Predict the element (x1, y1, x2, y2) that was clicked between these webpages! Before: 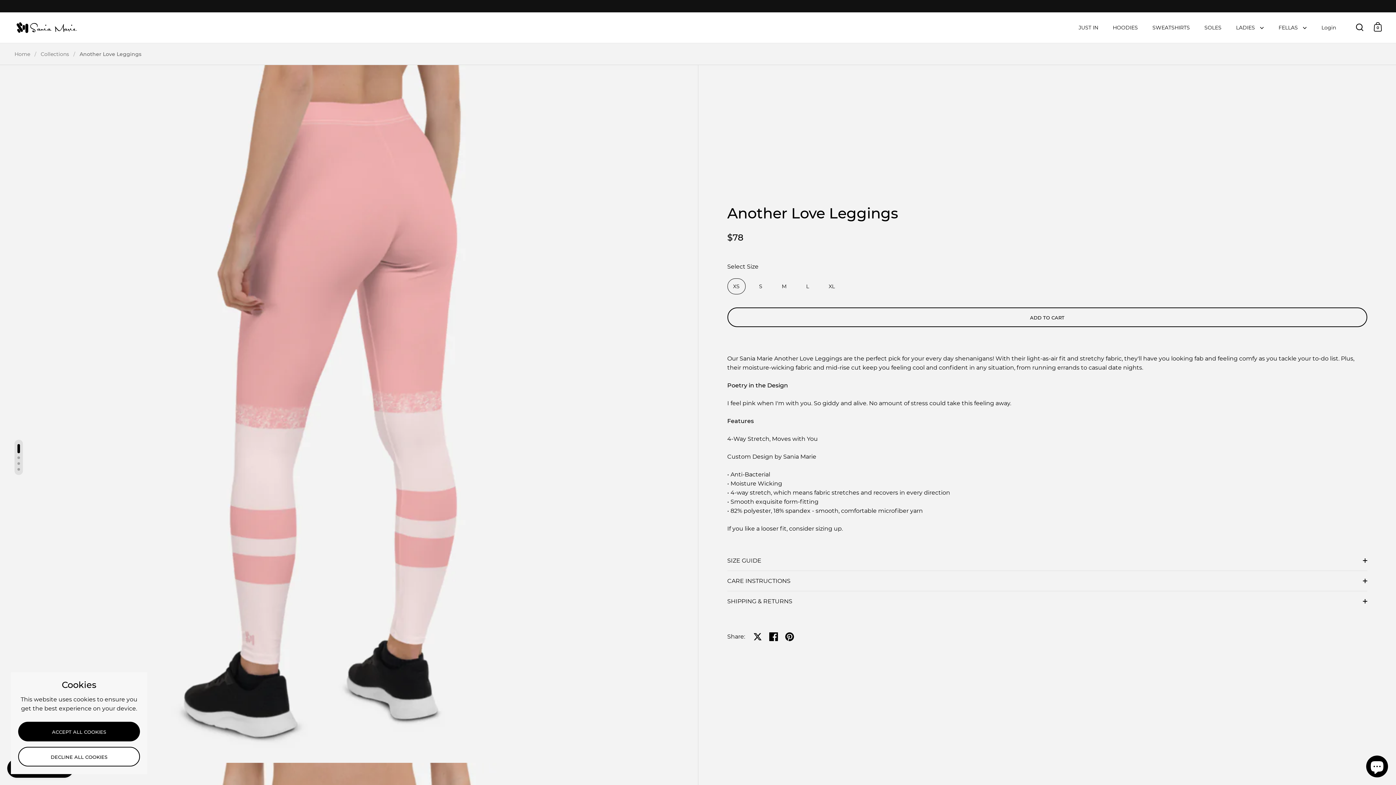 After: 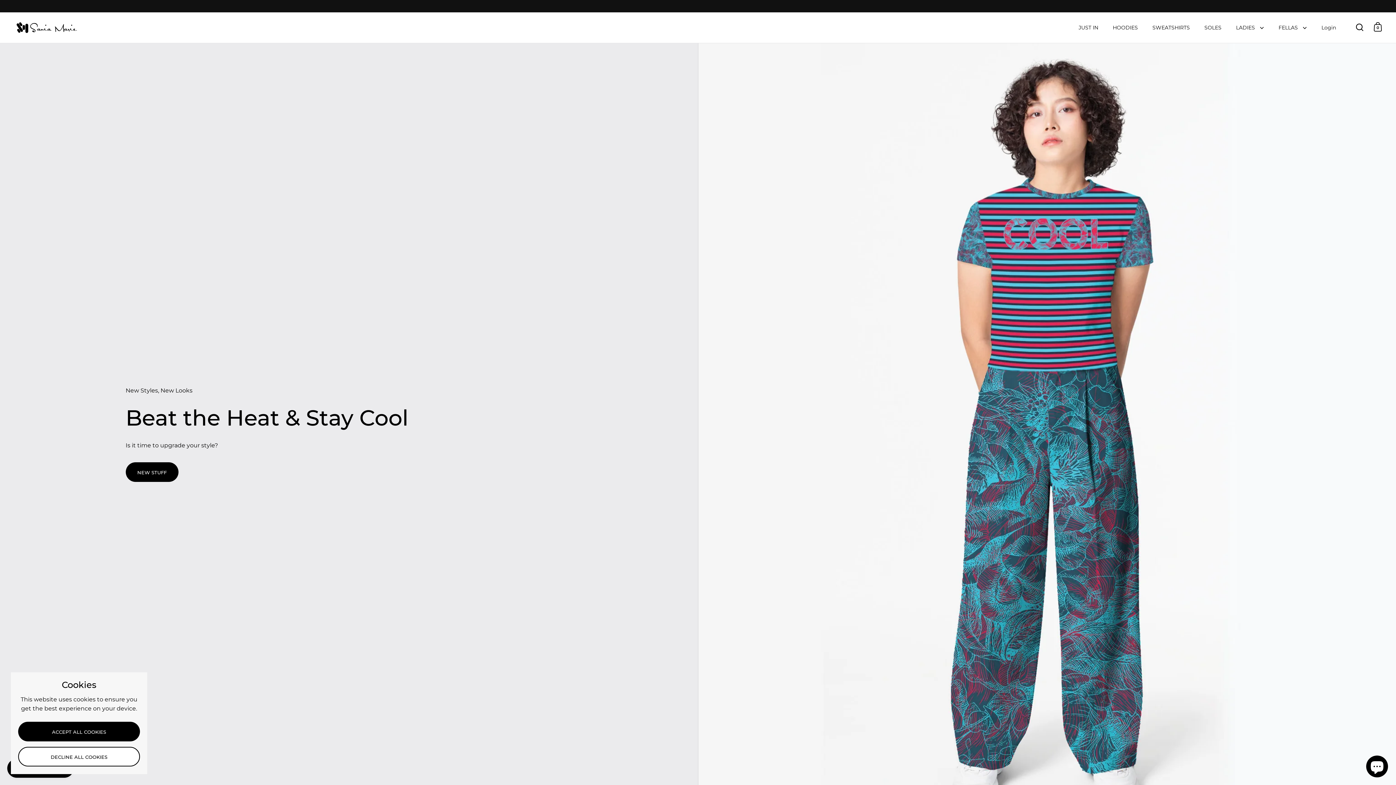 Action: label: Home bbox: (14, 50, 30, 57)